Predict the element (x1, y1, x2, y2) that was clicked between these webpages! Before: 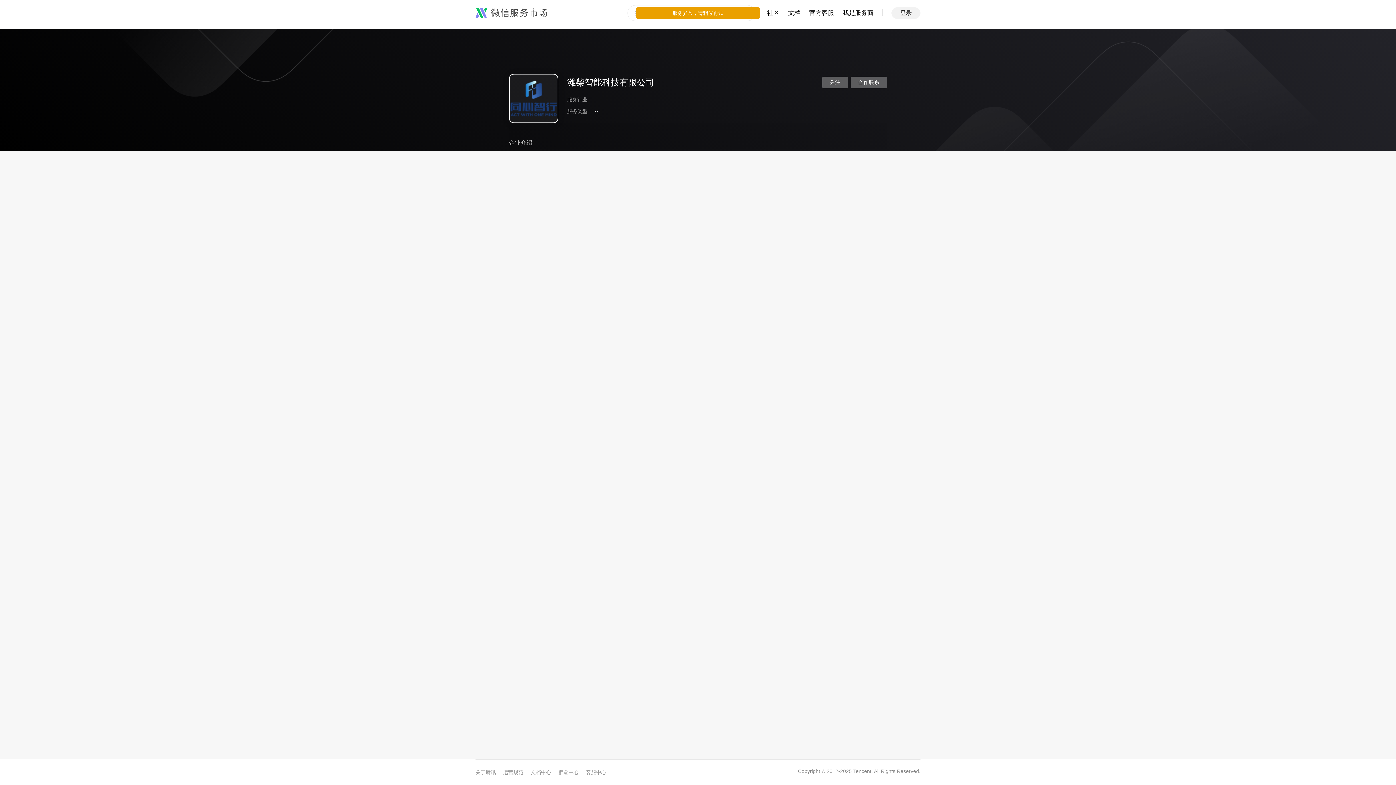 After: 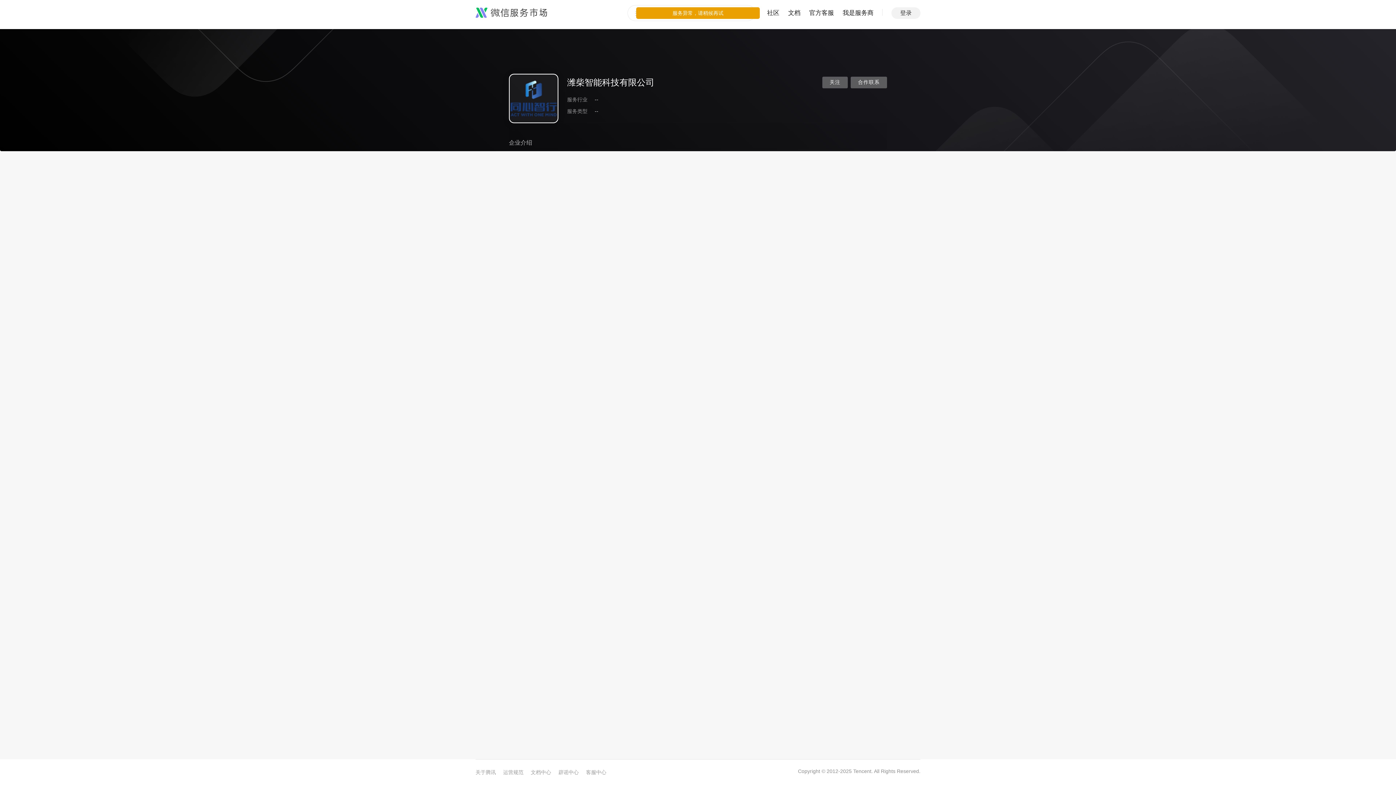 Action: bbox: (558, 769, 578, 776) label: 辟谣中心